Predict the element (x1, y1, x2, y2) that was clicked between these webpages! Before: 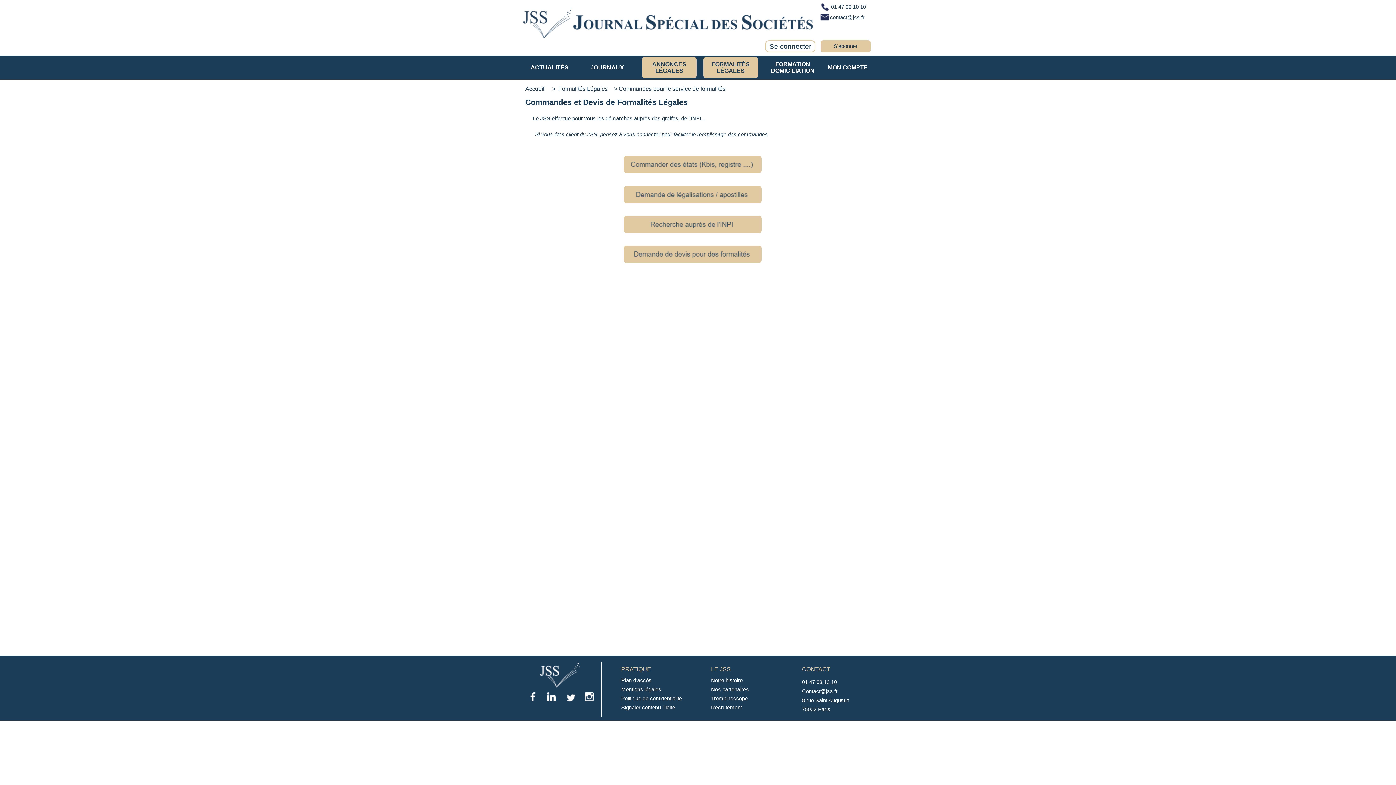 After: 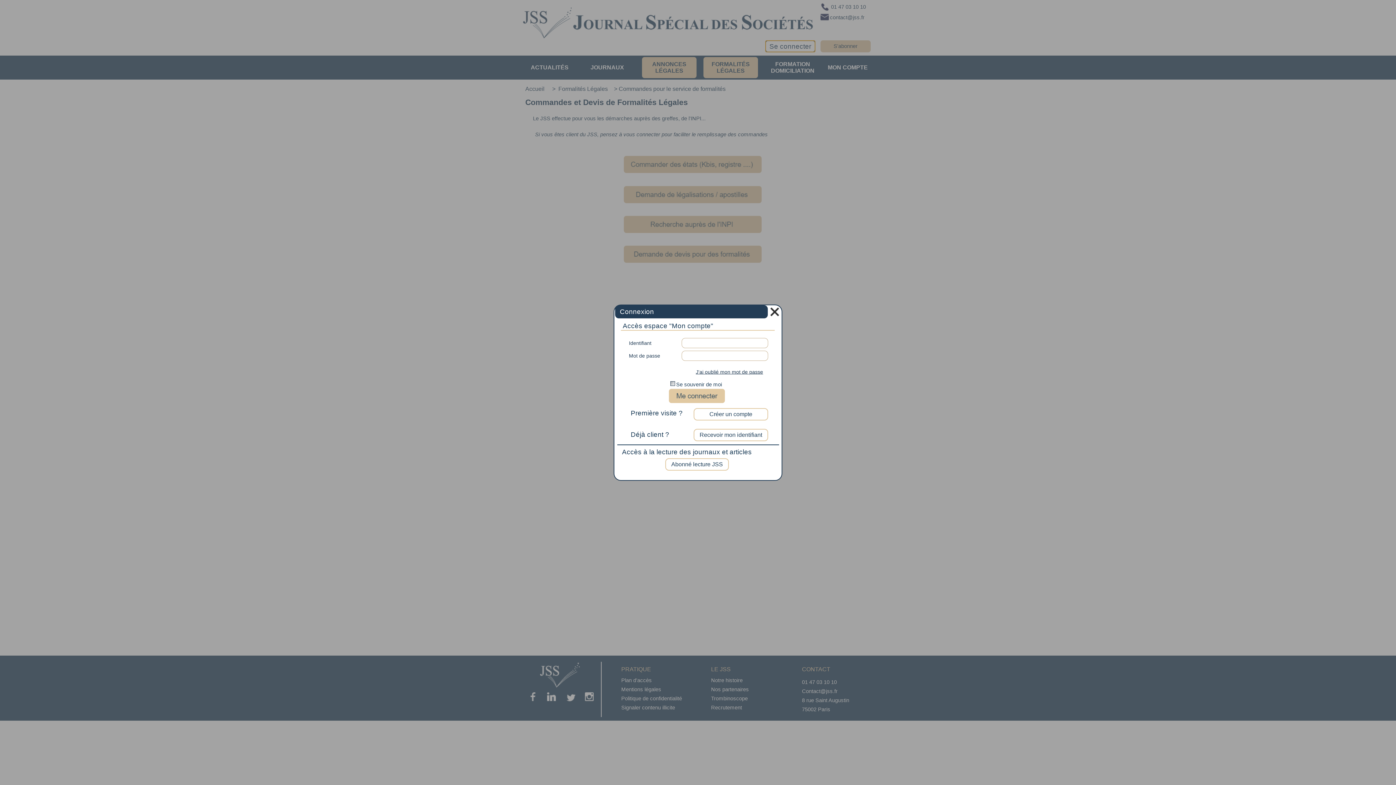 Action: bbox: (765, 40, 815, 52) label: Se connecter